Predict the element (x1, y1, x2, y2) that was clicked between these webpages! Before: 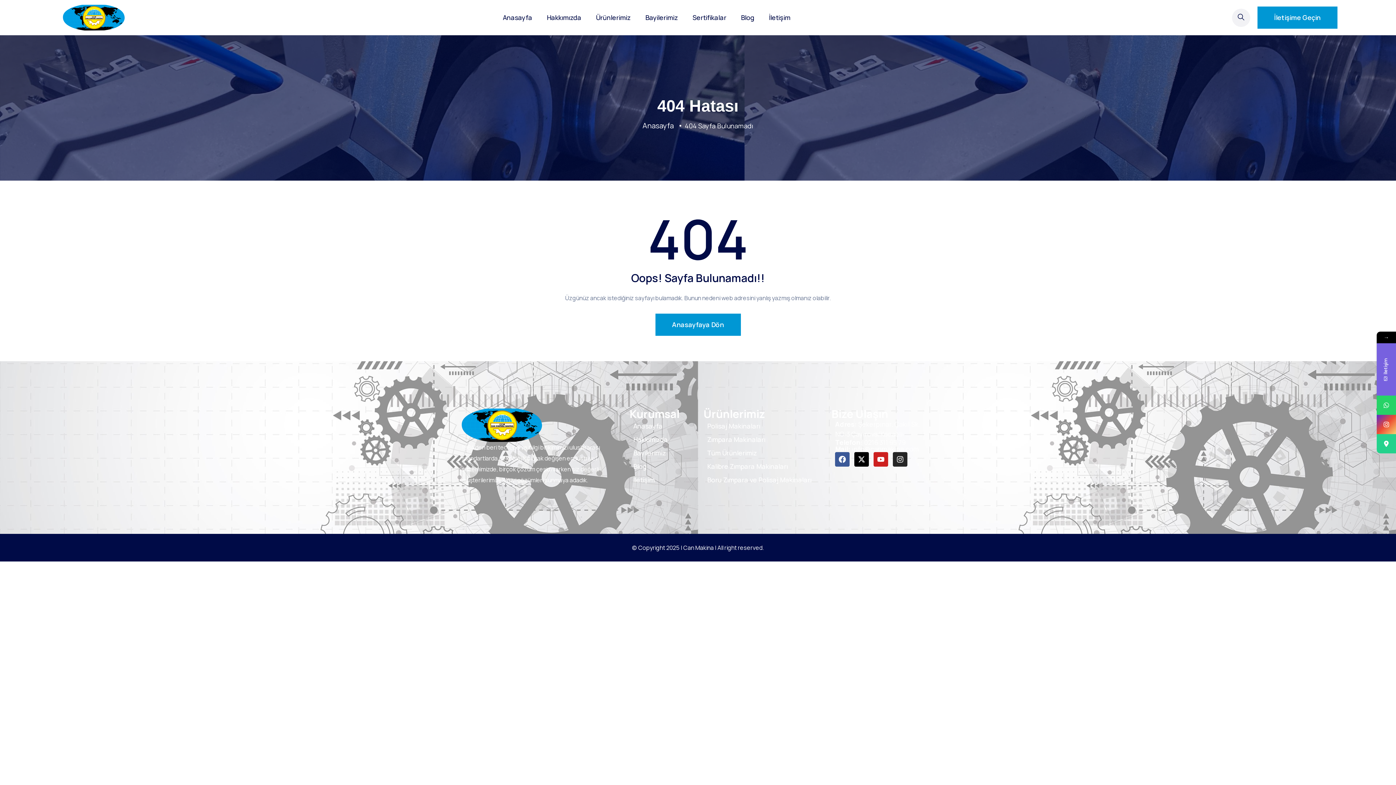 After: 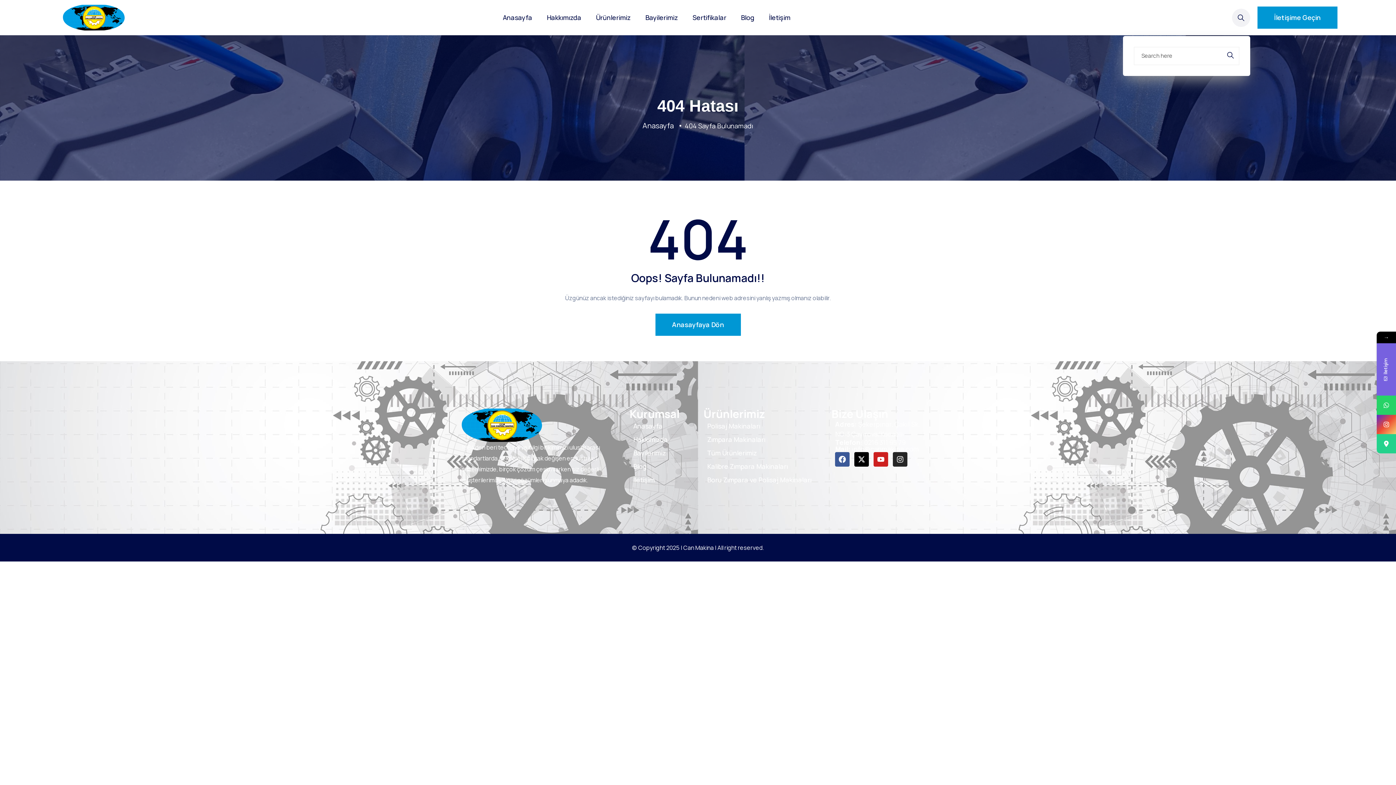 Action: bbox: (1232, 8, 1250, 26)